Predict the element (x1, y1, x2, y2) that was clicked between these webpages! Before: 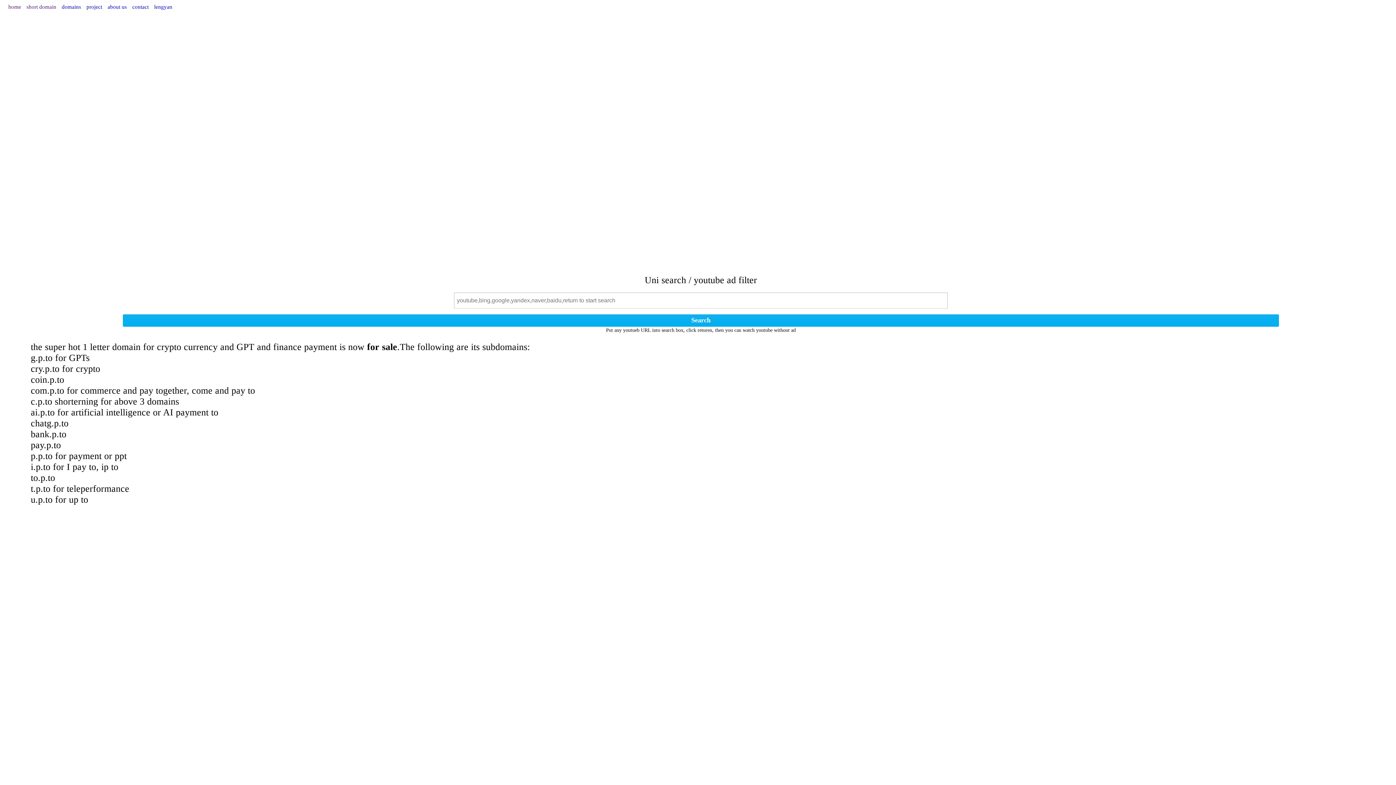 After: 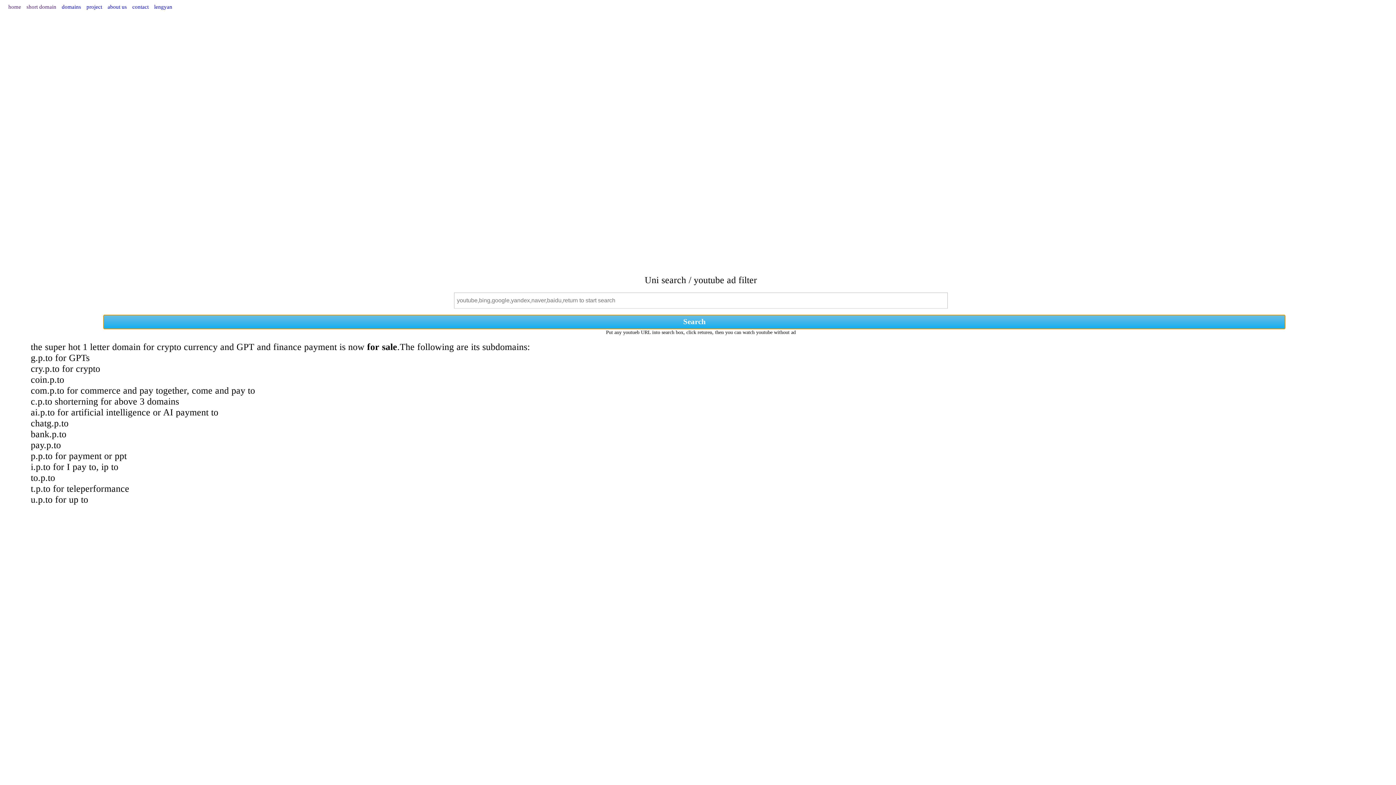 Action: bbox: (122, 314, 1279, 327) label: Search